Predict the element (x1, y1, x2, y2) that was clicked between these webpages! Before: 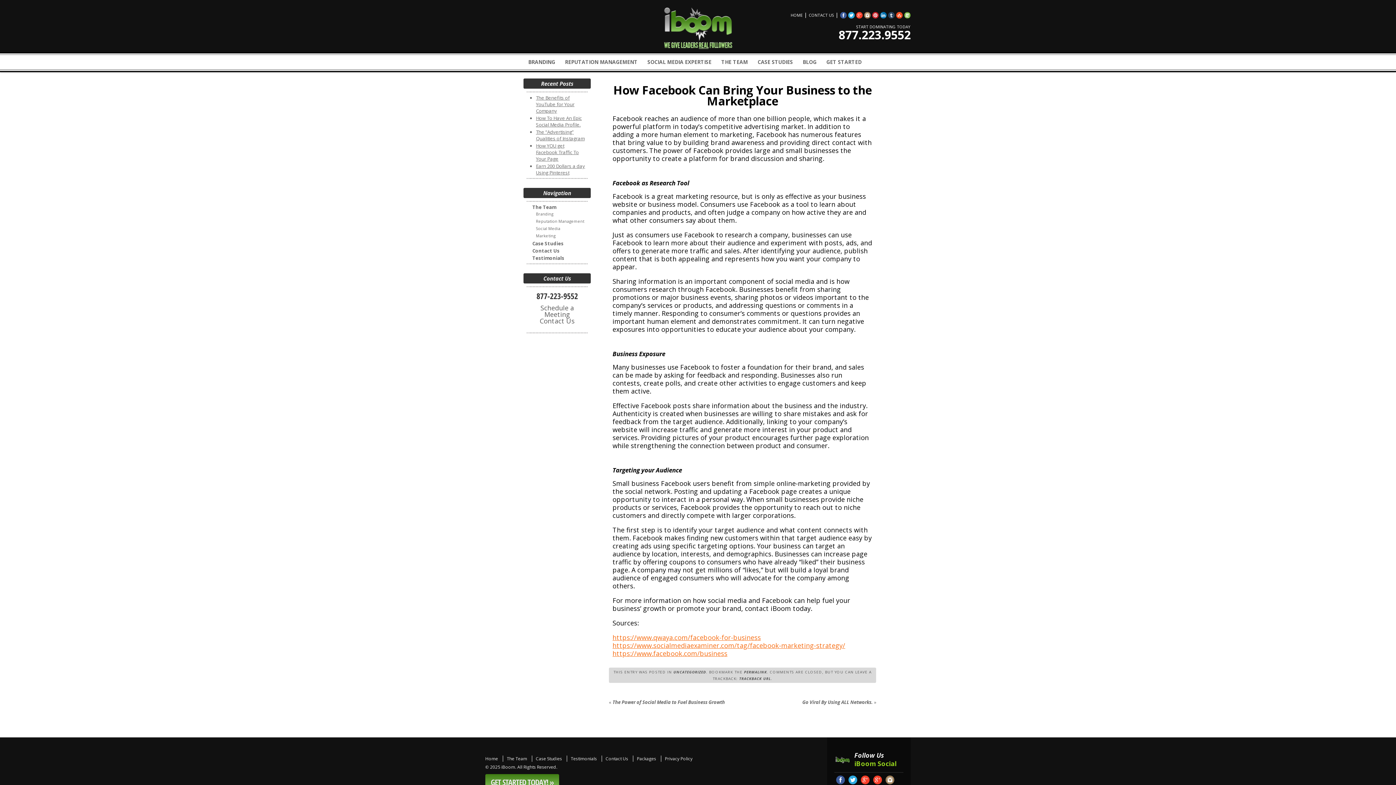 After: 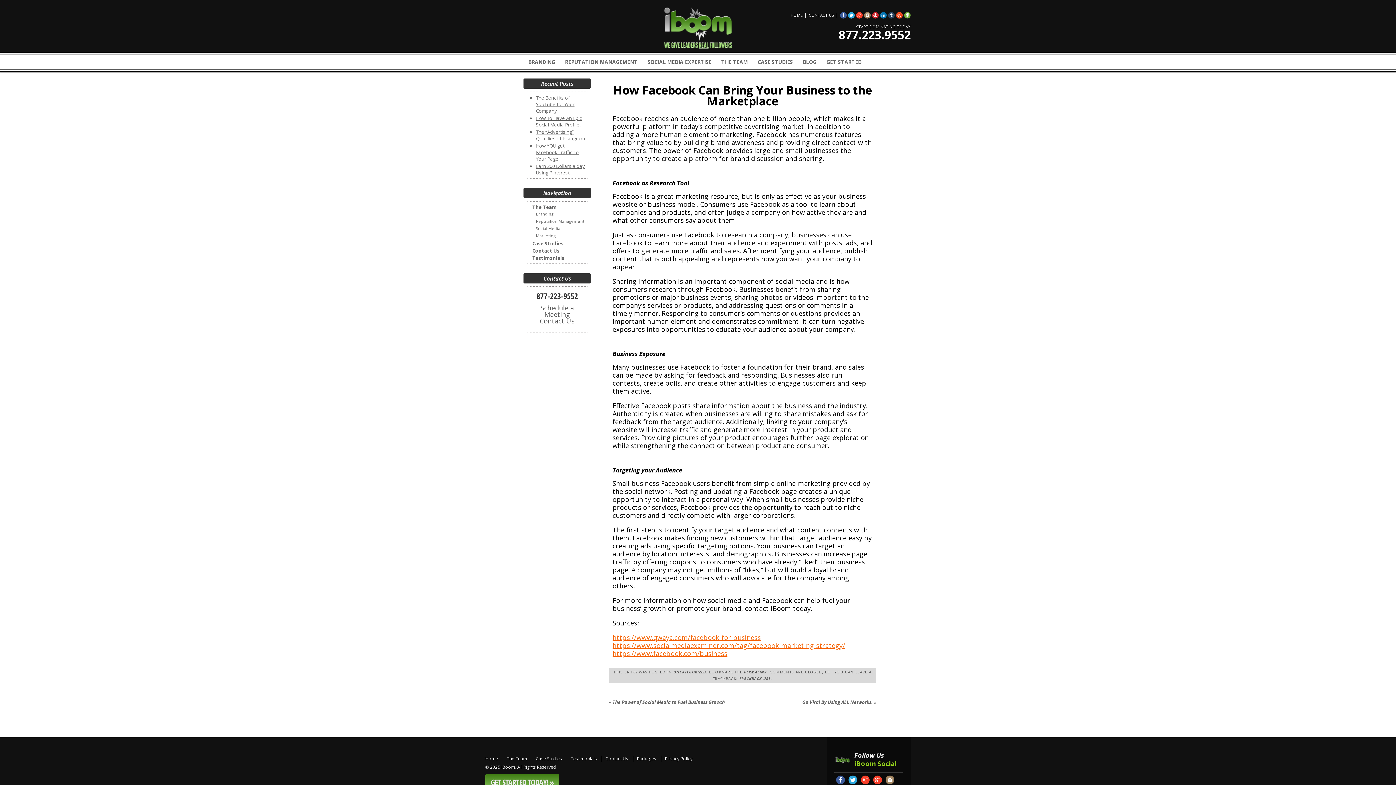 Action: bbox: (744, 669, 767, 674) label: PERMALINK